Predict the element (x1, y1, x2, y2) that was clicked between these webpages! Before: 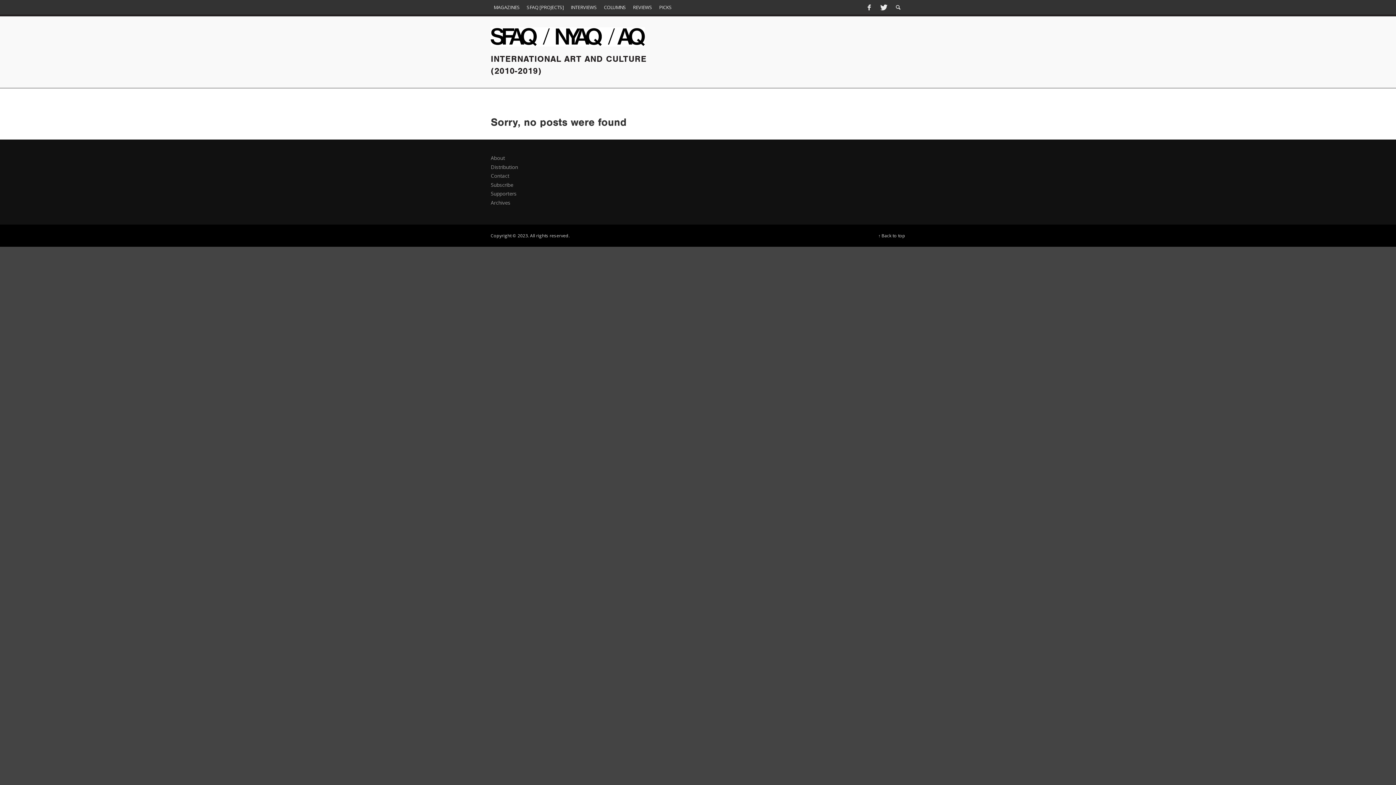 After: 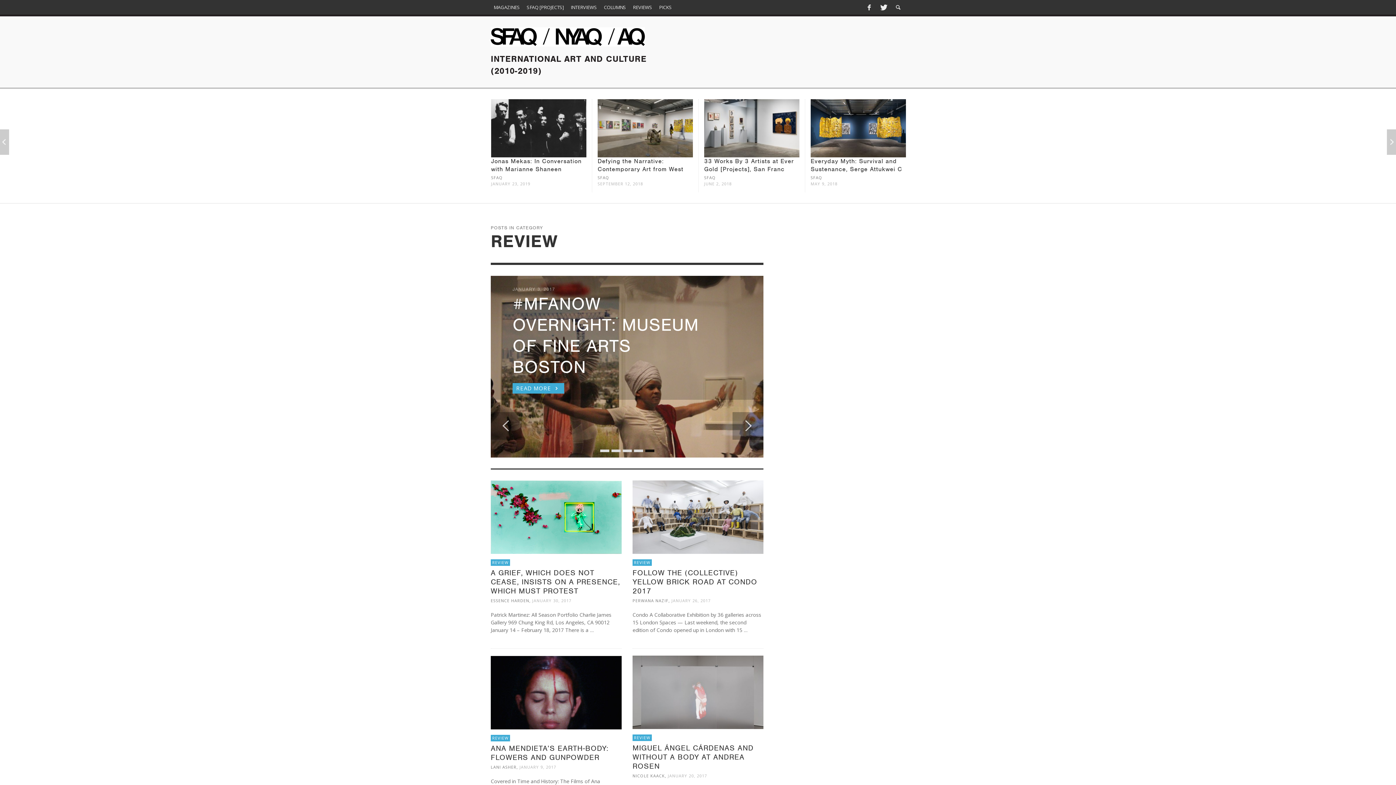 Action: bbox: (630, 0, 655, 14) label: REVIEWS